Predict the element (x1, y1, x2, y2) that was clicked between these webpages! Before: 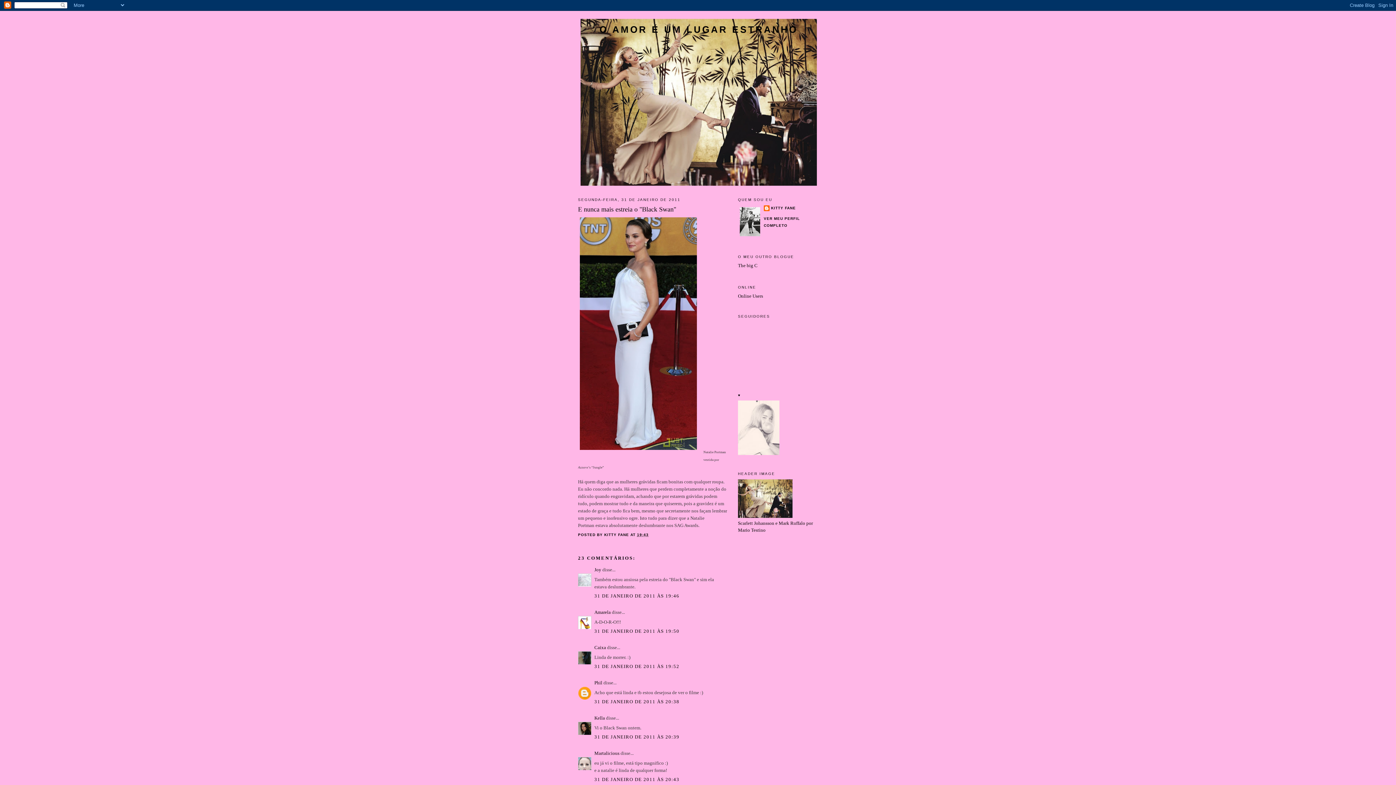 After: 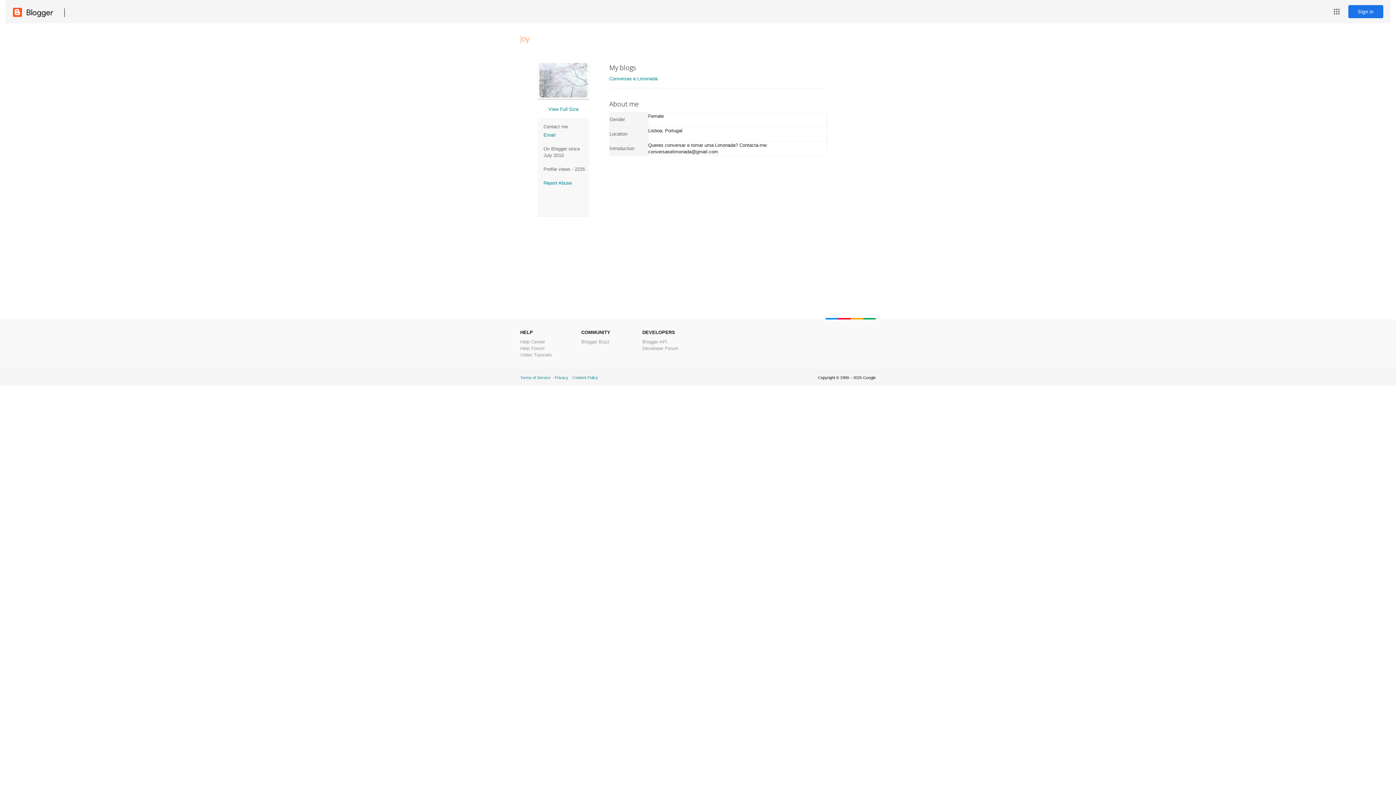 Action: label: Joy bbox: (594, 567, 601, 572)